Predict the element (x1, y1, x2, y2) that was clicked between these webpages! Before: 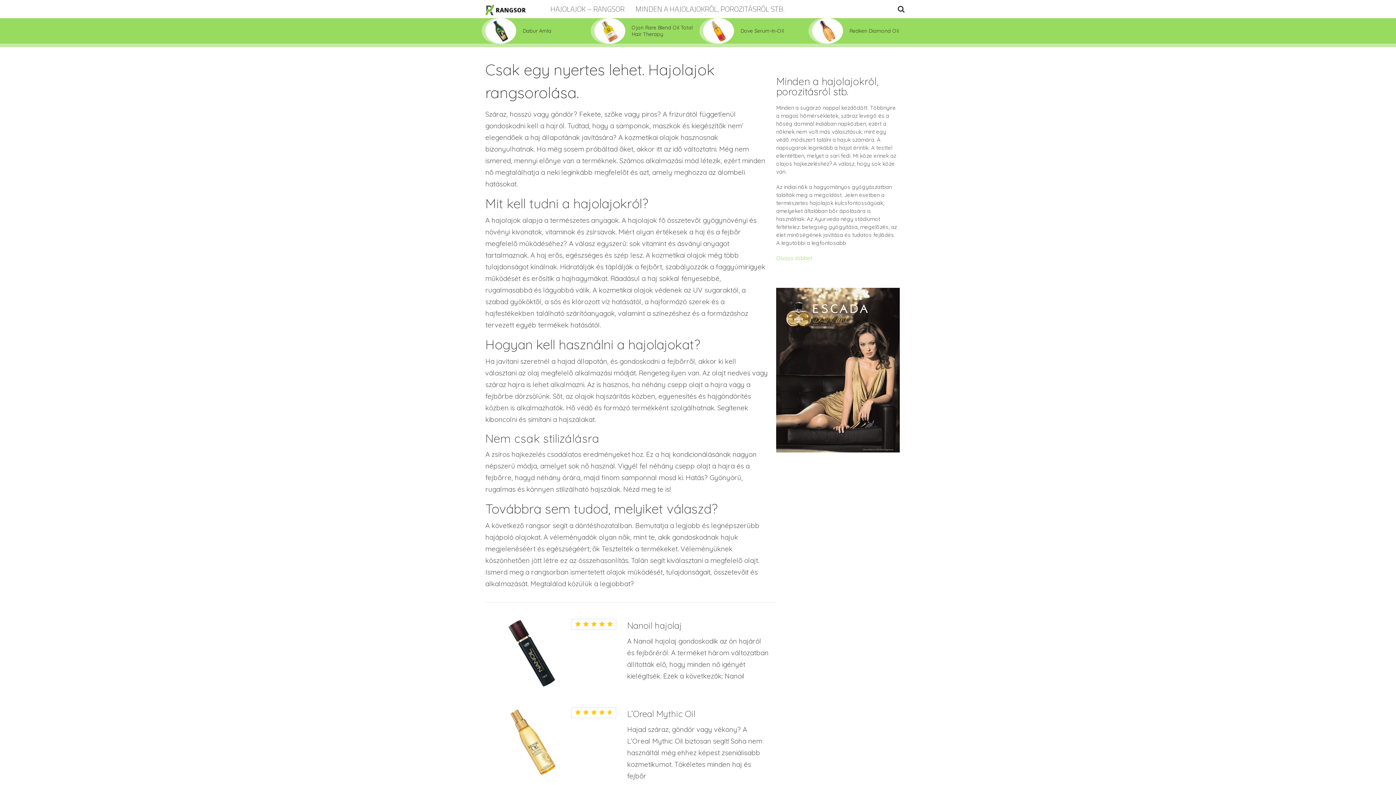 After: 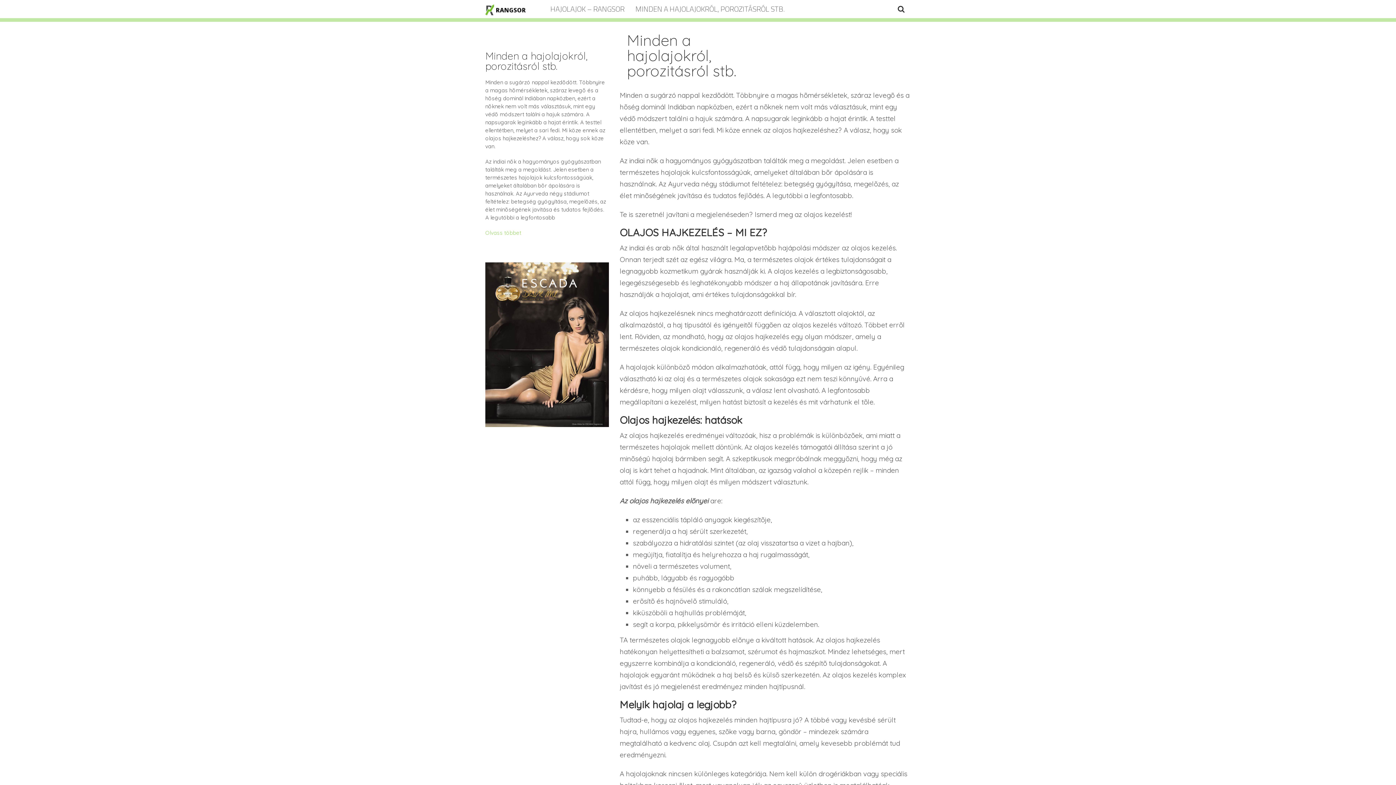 Action: label: MINDEN A HAJOLAJOKRÓL, POROZITÁSRÓL STB. bbox: (630, 0, 790, 18)